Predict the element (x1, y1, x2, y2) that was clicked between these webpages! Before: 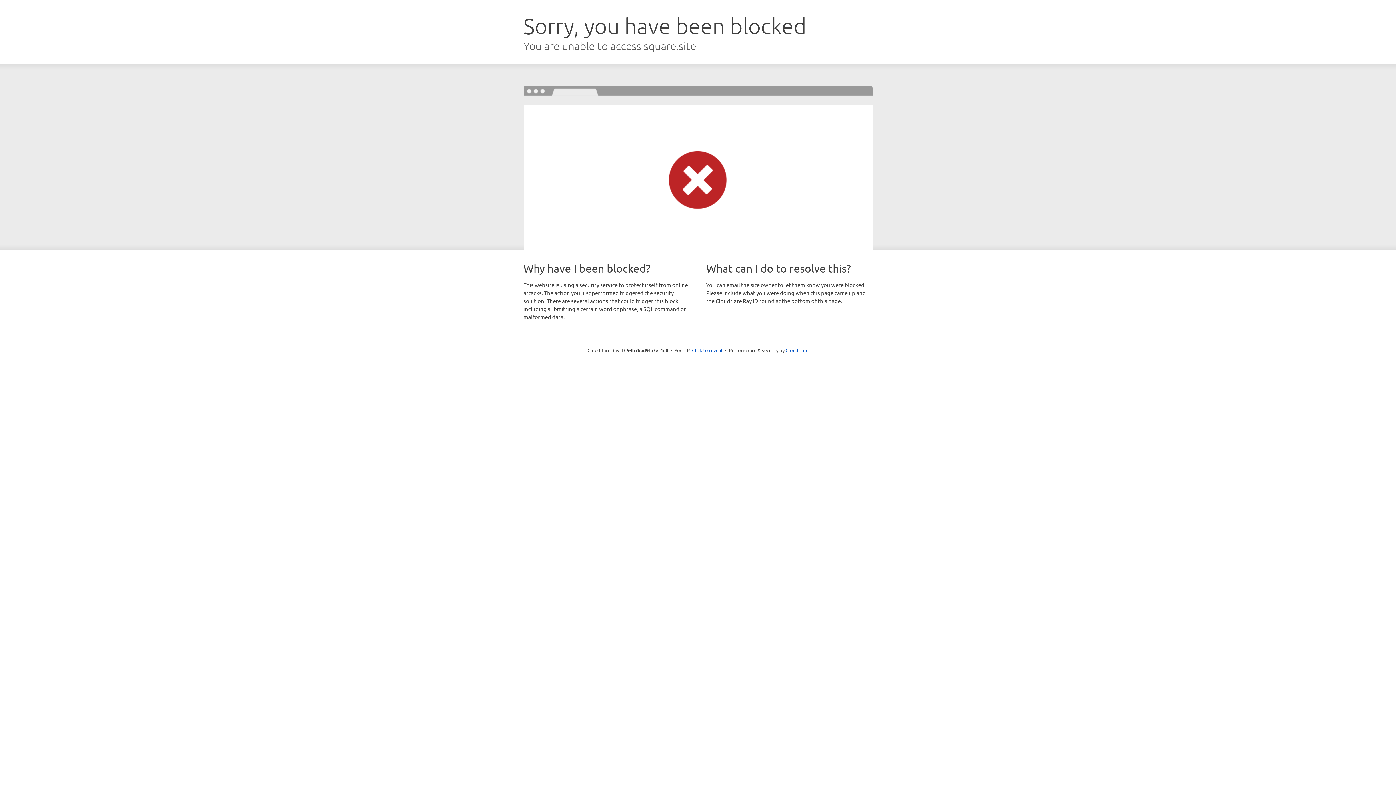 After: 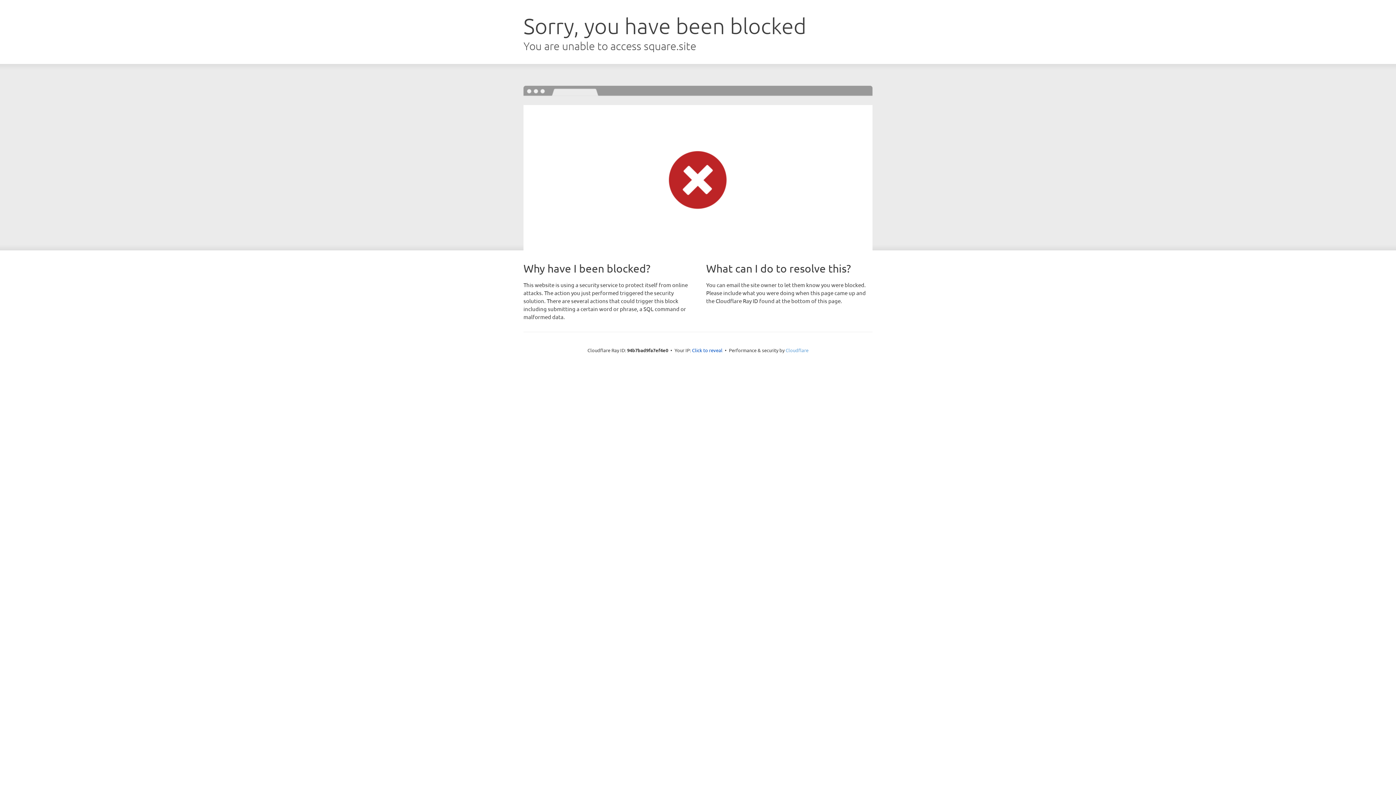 Action: bbox: (785, 347, 808, 353) label: Cloudflare